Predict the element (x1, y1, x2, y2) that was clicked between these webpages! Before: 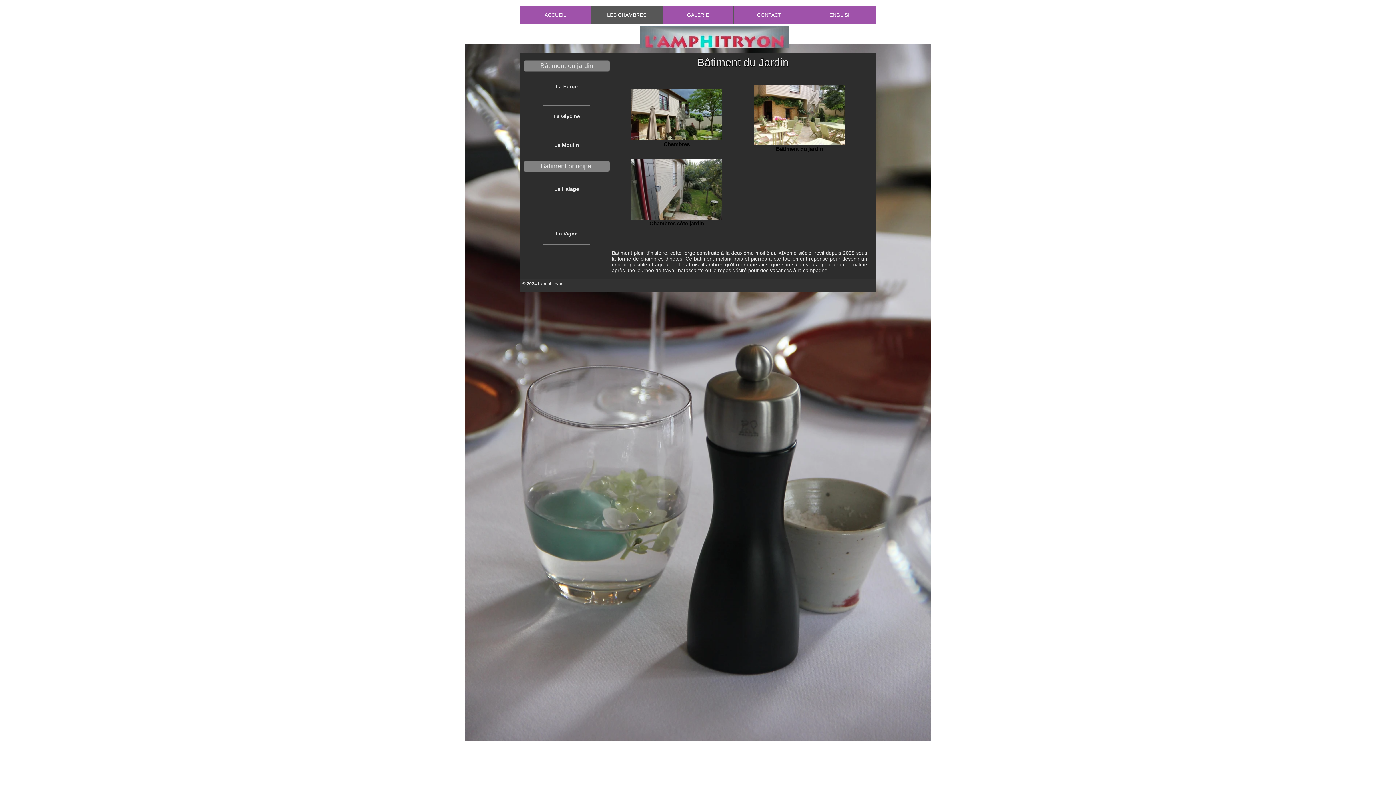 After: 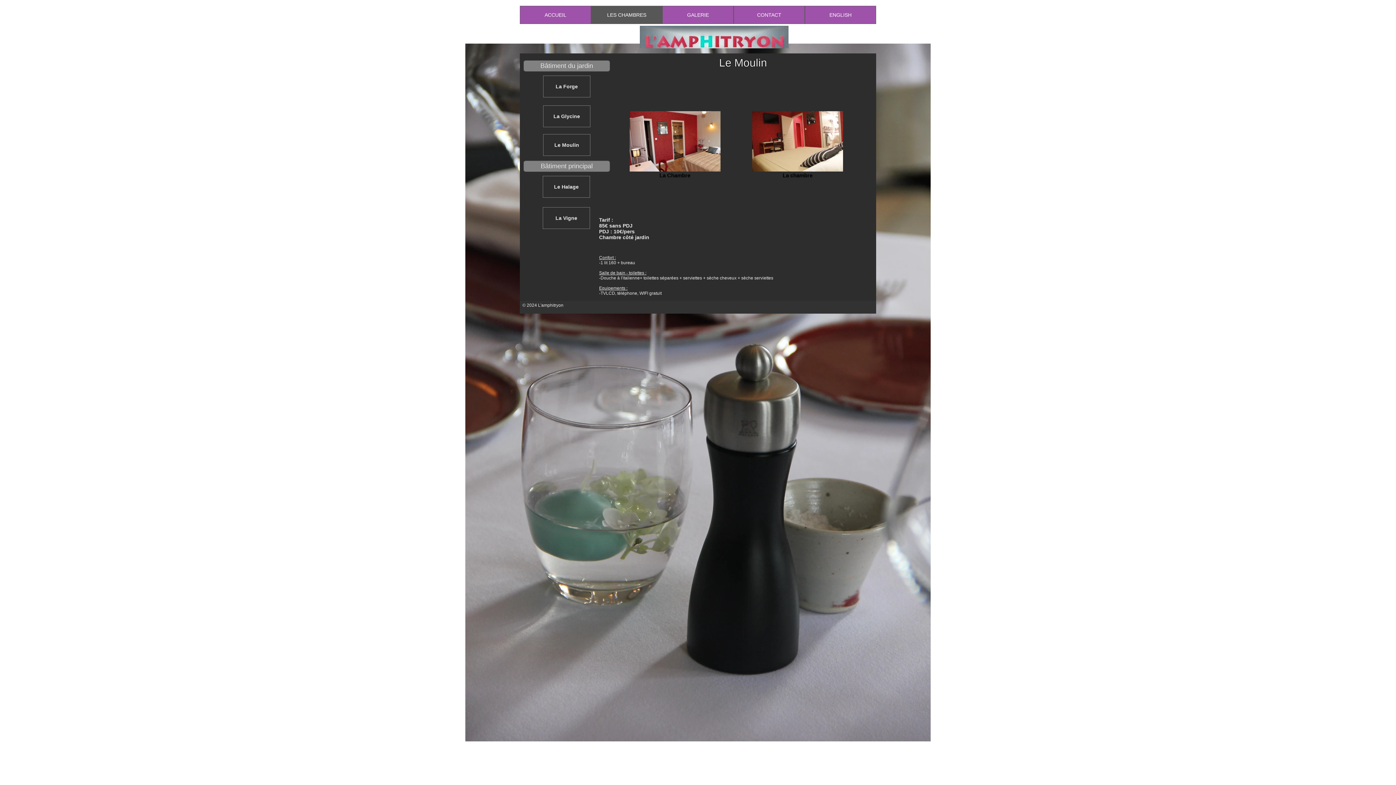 Action: bbox: (543, 134, 590, 156) label: Le Moulin